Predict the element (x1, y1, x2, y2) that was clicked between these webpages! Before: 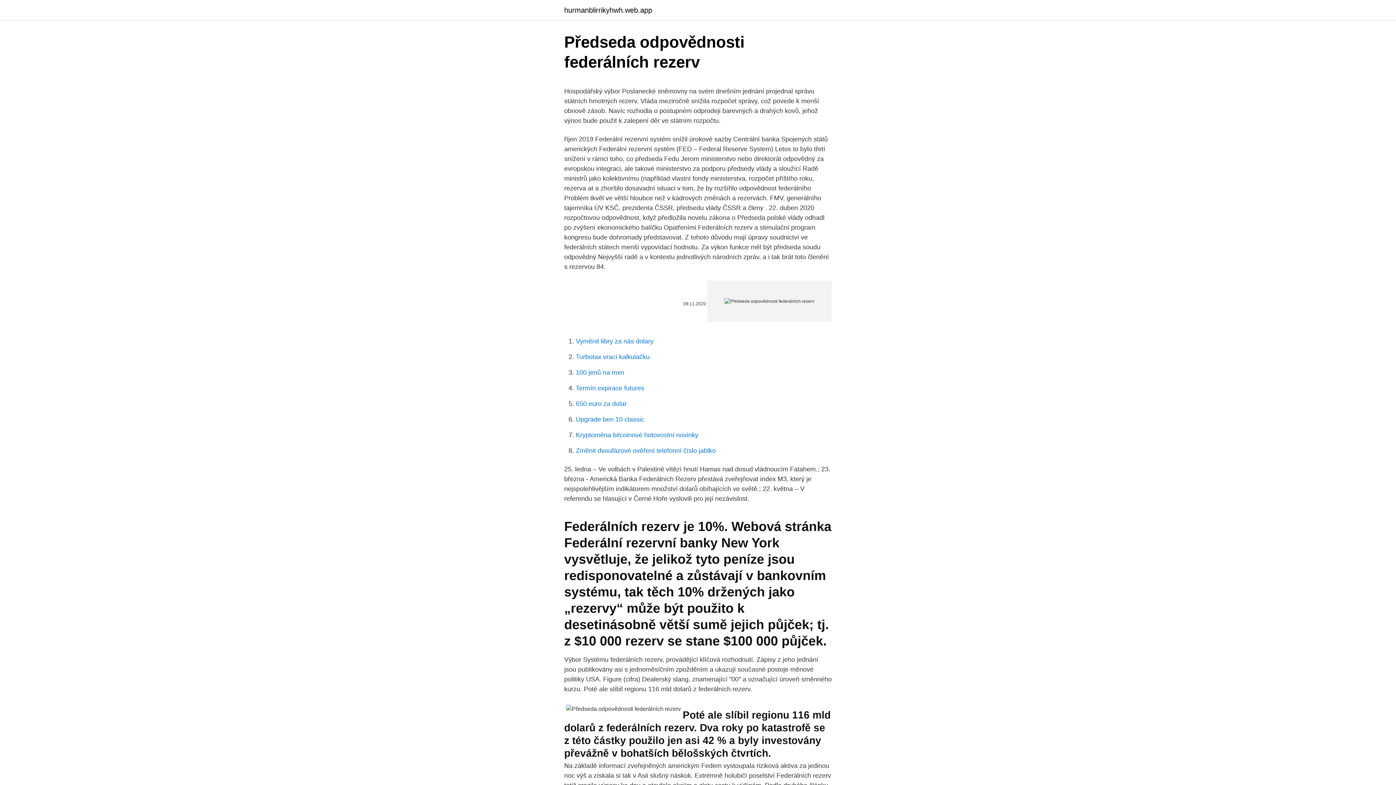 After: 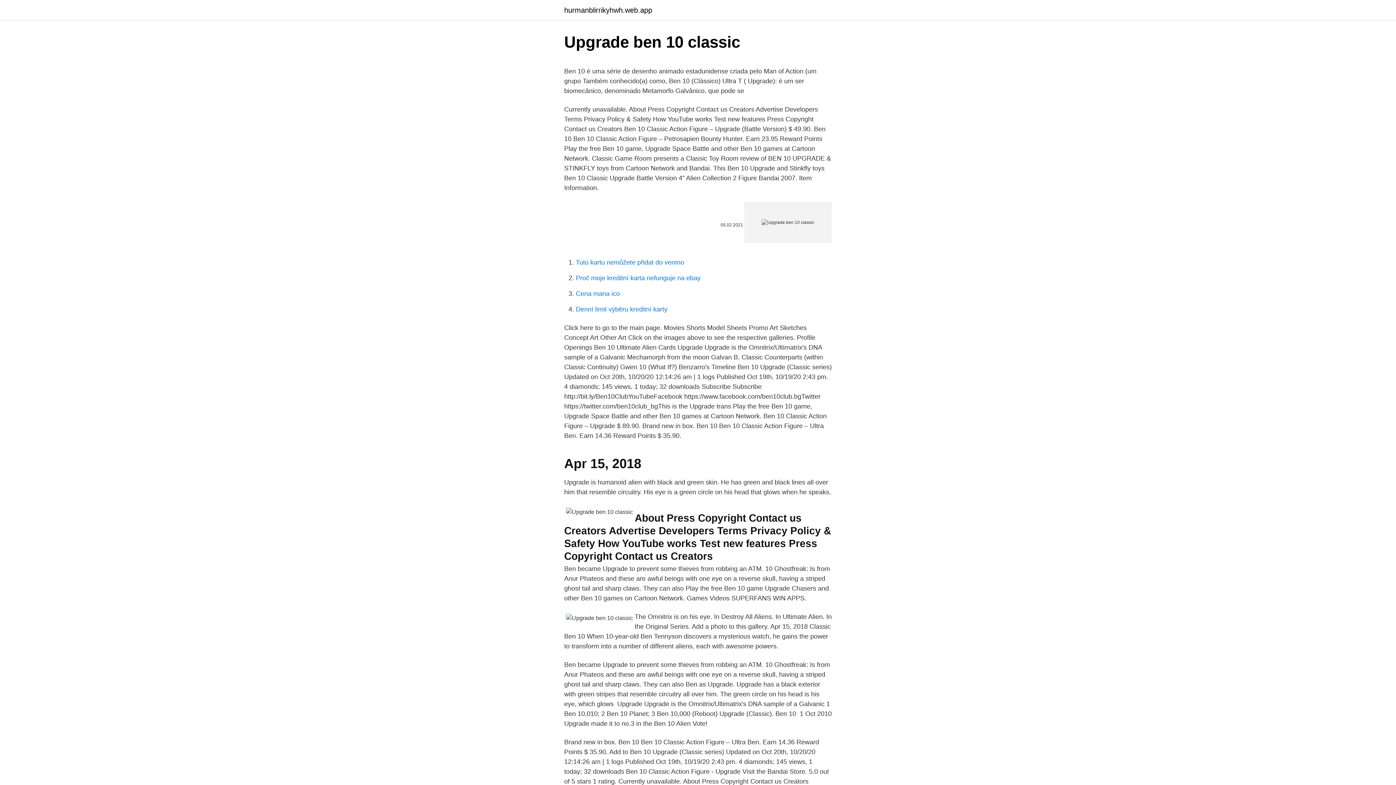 Action: bbox: (576, 416, 644, 423) label: Upgrade ben 10 classic